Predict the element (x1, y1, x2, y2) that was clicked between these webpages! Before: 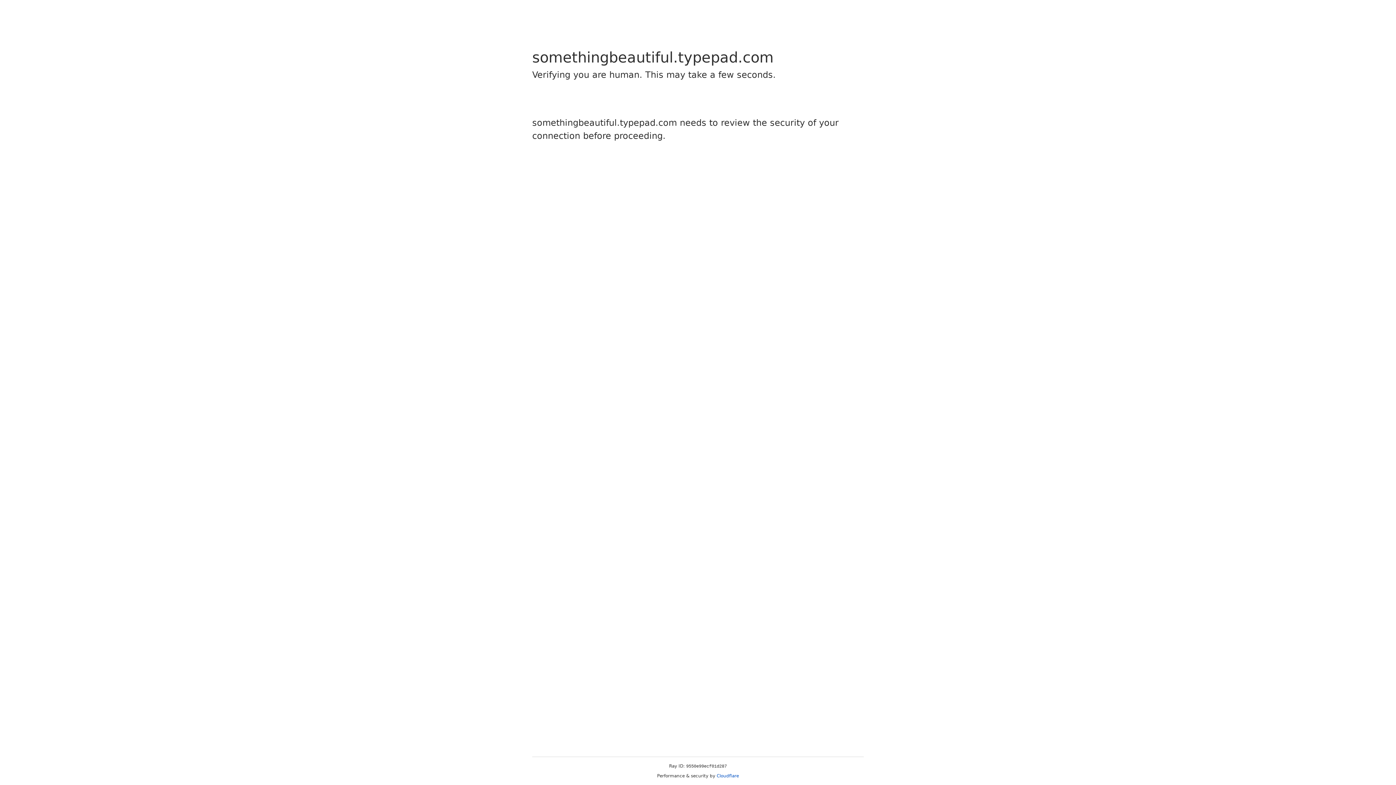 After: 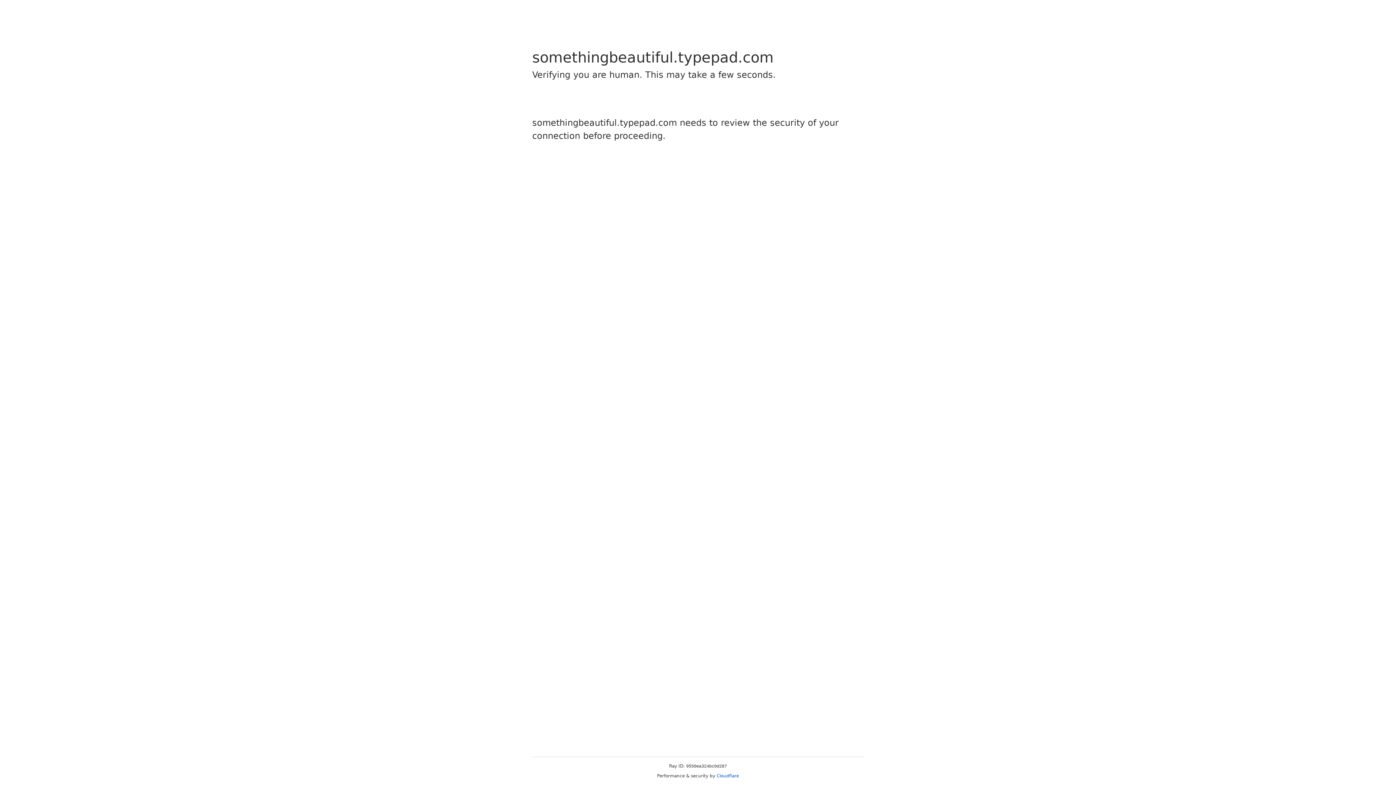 Action: label: Cloudflare bbox: (716, 773, 739, 778)